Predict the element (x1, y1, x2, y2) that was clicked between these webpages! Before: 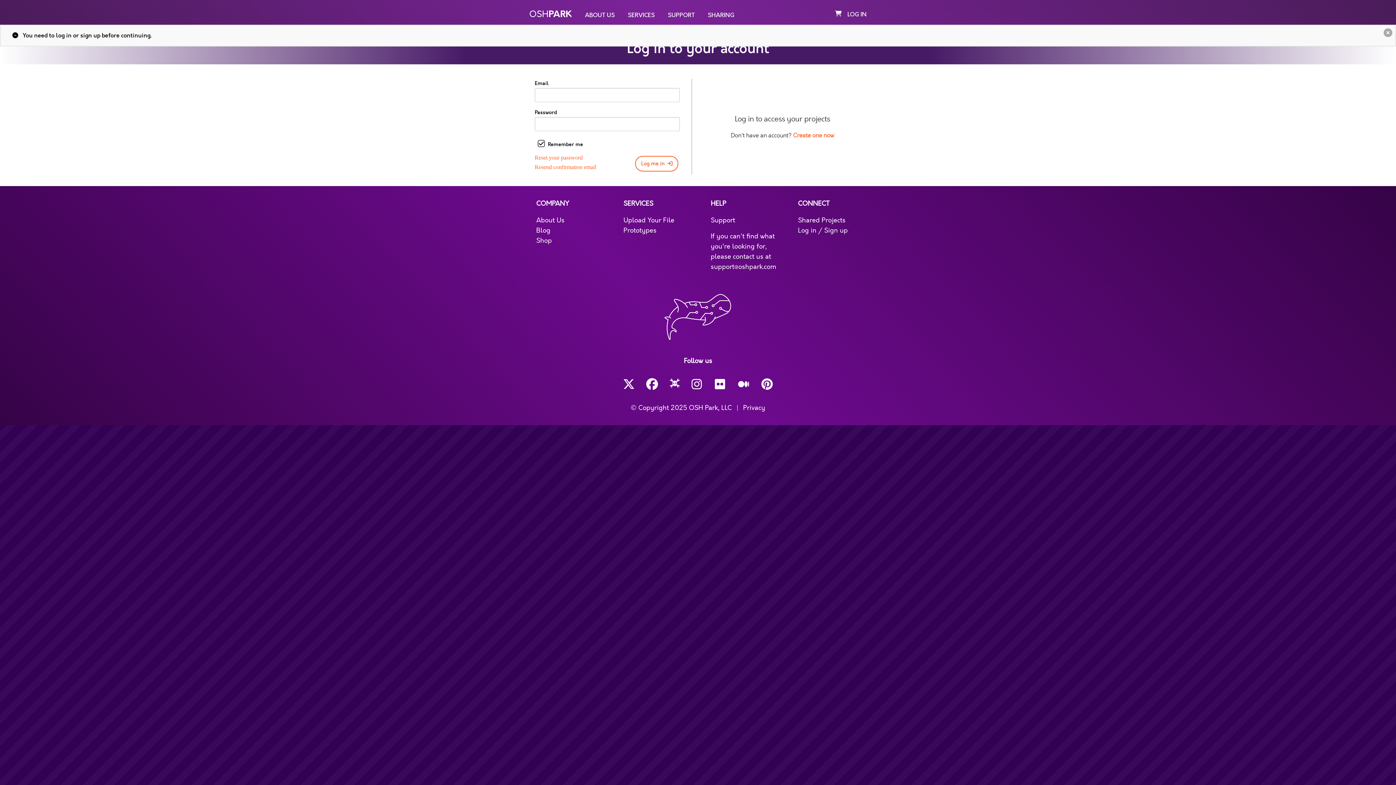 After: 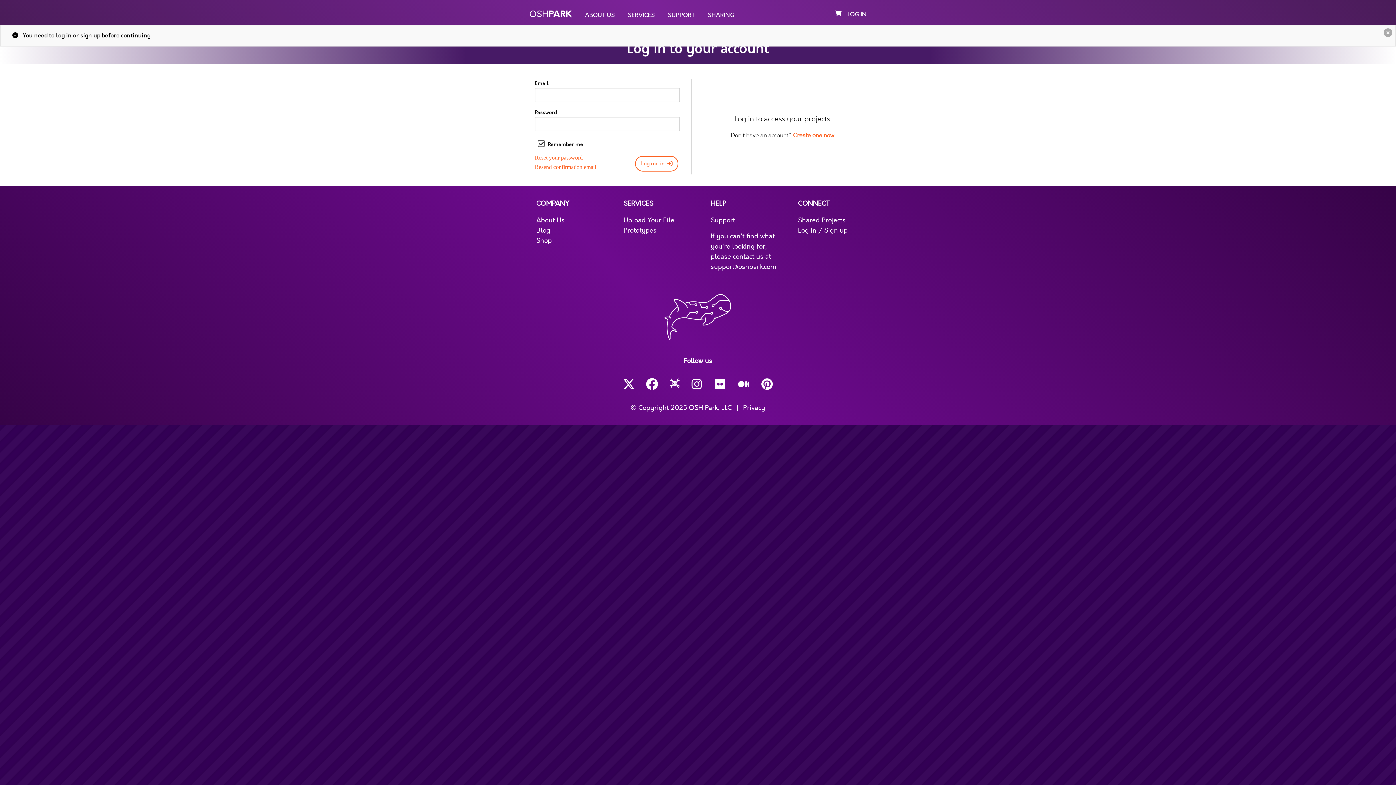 Action: bbox: (623, 378, 634, 390)